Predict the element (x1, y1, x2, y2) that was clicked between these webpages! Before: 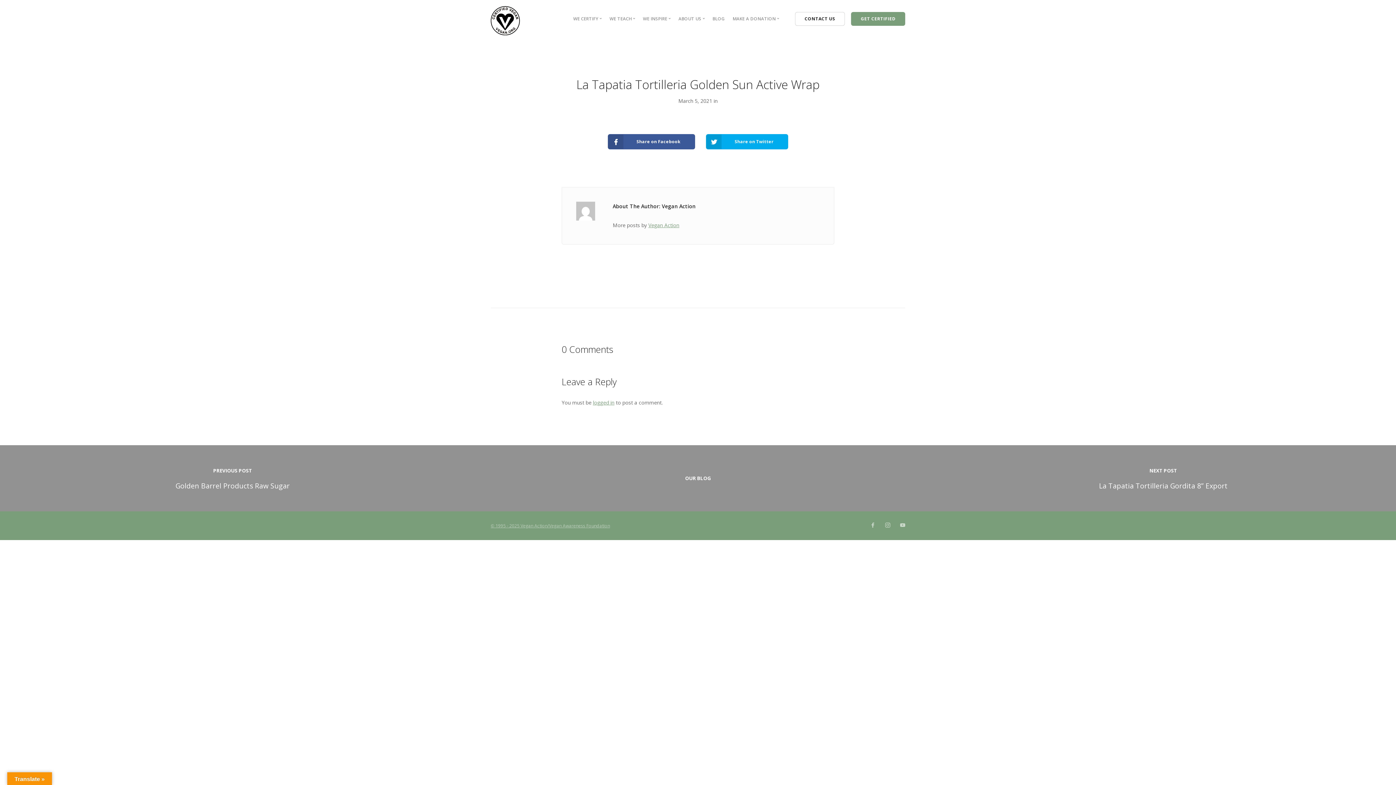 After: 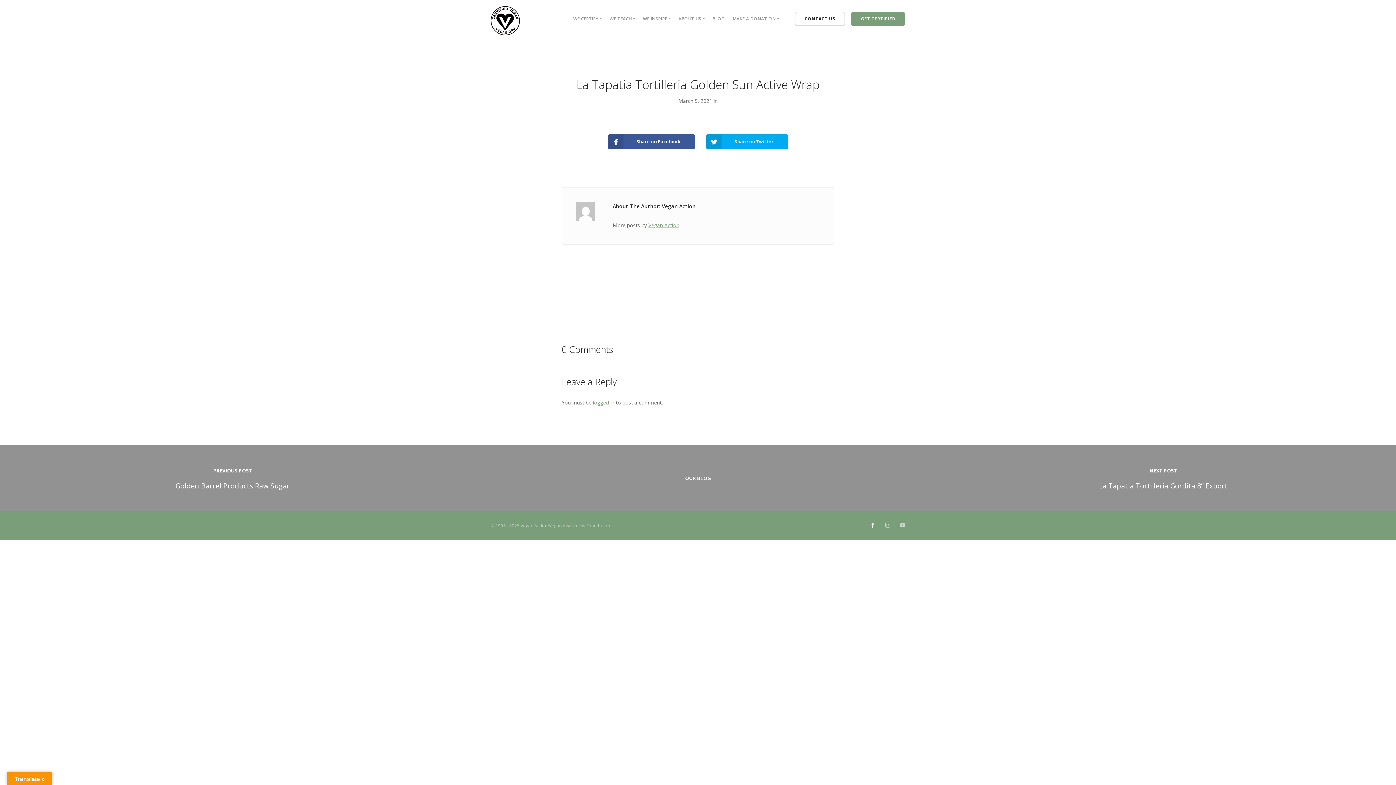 Action: bbox: (870, 522, 875, 529)